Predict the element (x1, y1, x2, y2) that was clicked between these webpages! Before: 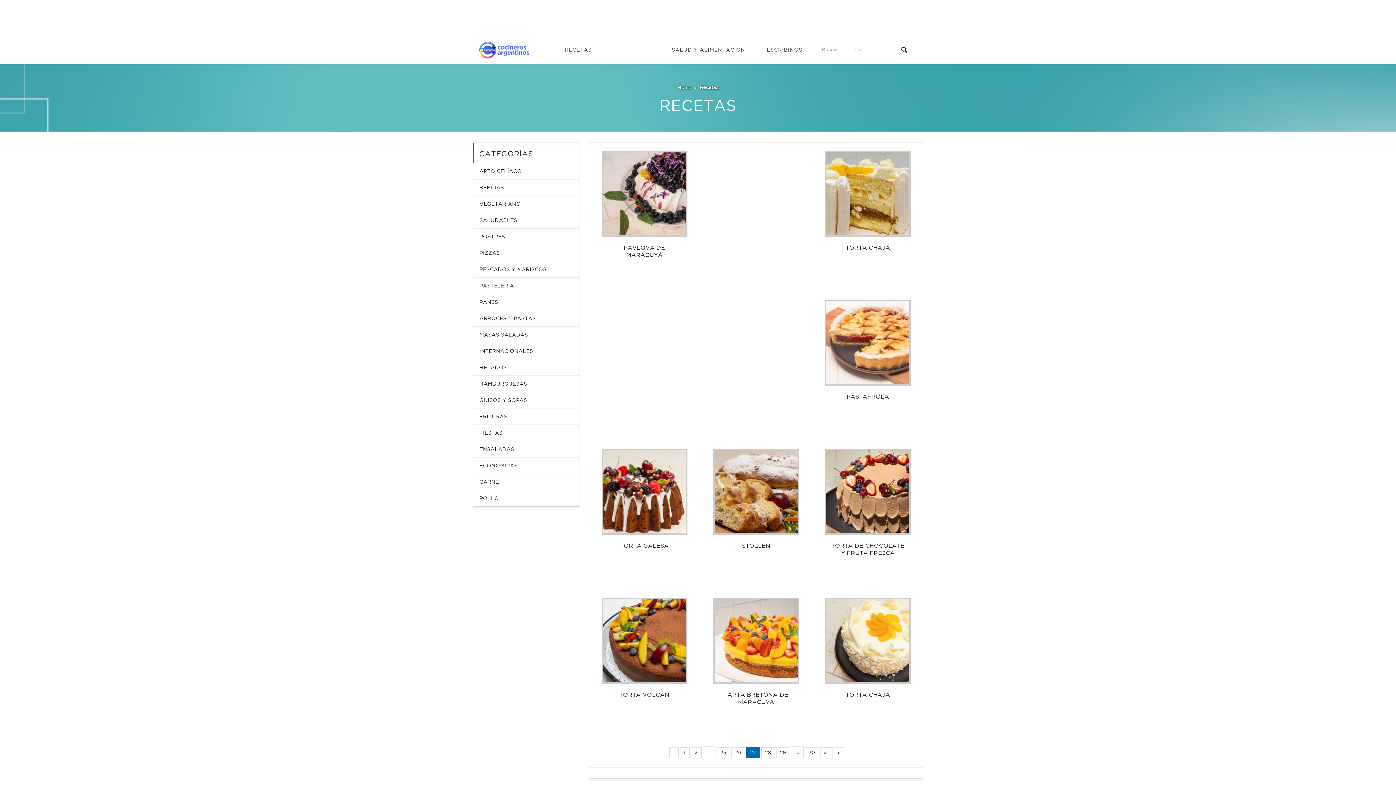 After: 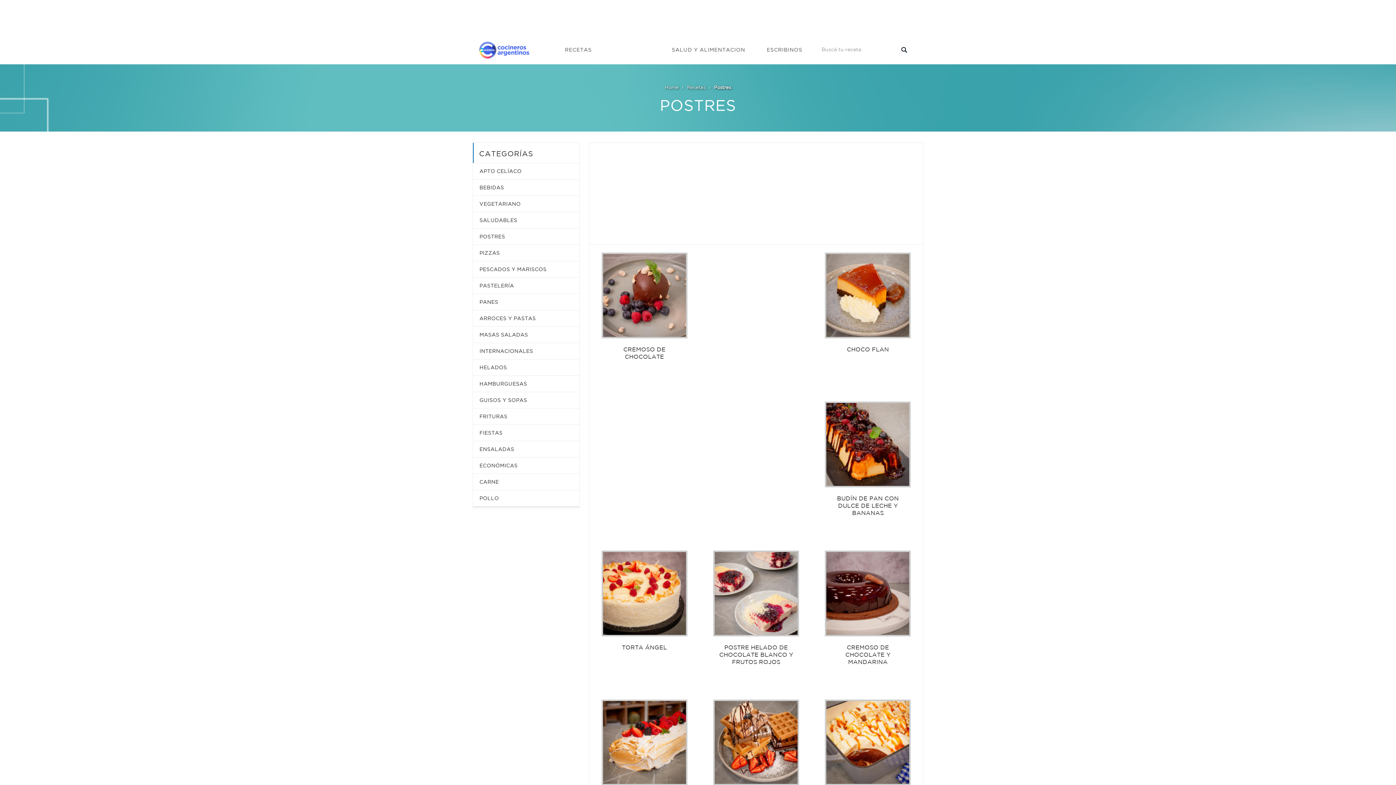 Action: label: POSTRES bbox: (479, 228, 573, 244)